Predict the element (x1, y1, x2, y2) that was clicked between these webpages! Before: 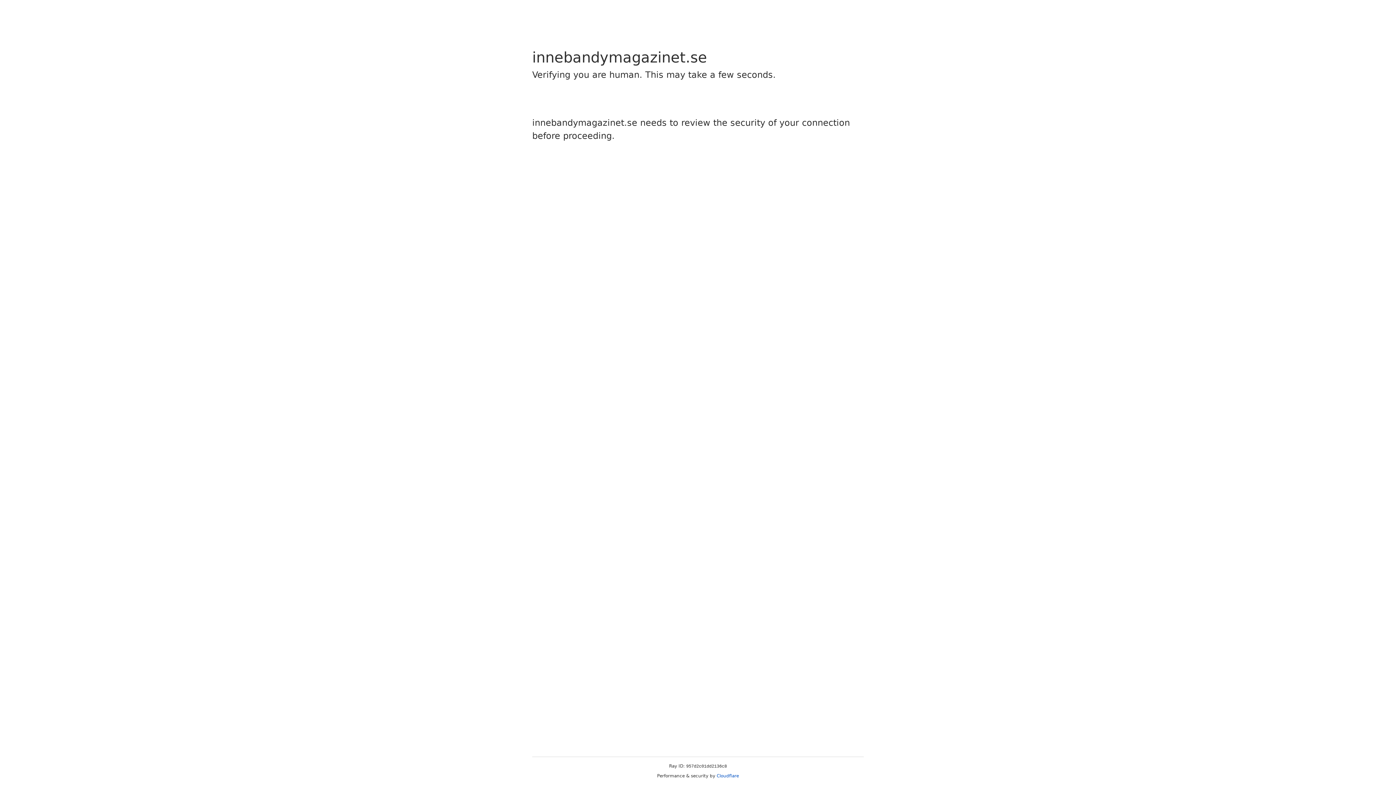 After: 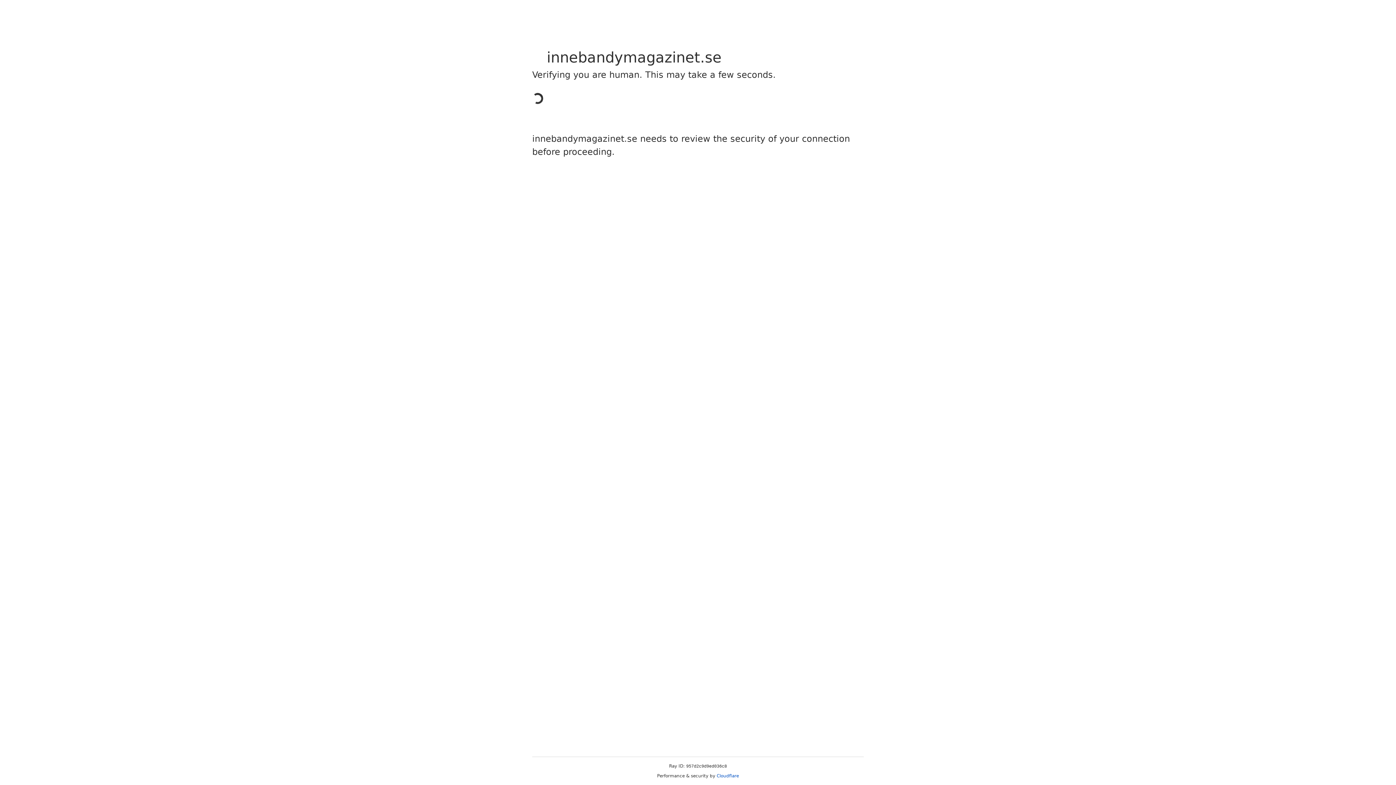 Action: bbox: (716, 773, 739, 778) label: Cloudflare